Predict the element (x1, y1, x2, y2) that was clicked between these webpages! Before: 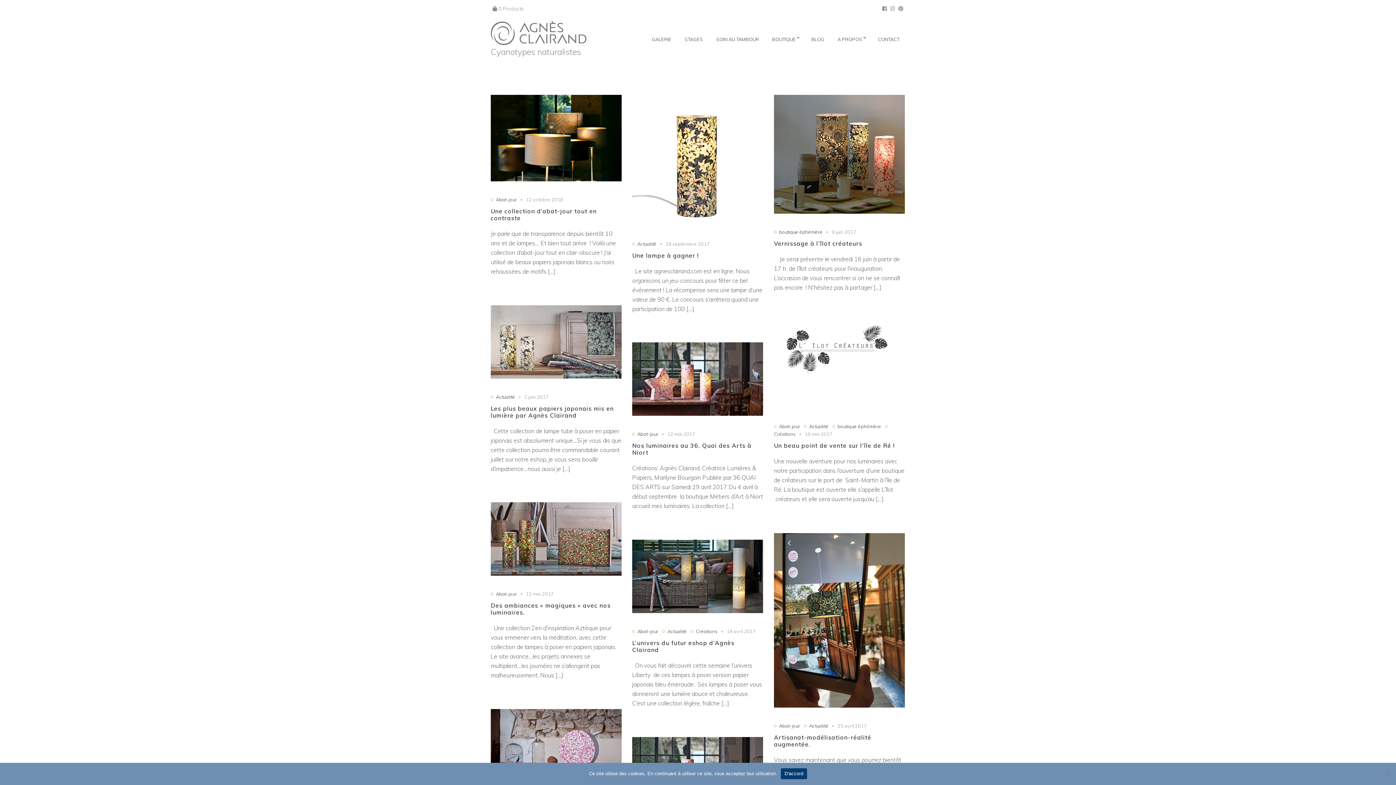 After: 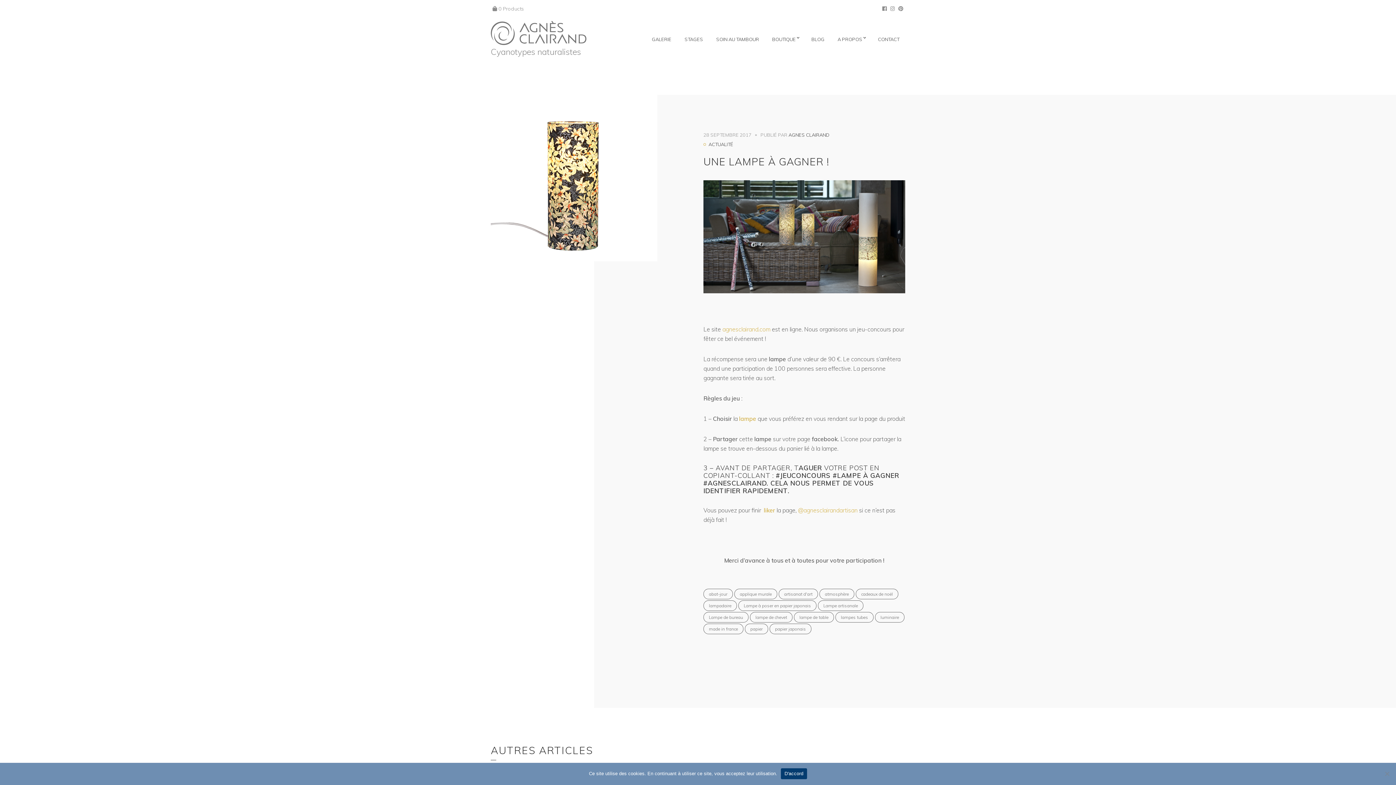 Action: bbox: (632, 156, 763, 163)